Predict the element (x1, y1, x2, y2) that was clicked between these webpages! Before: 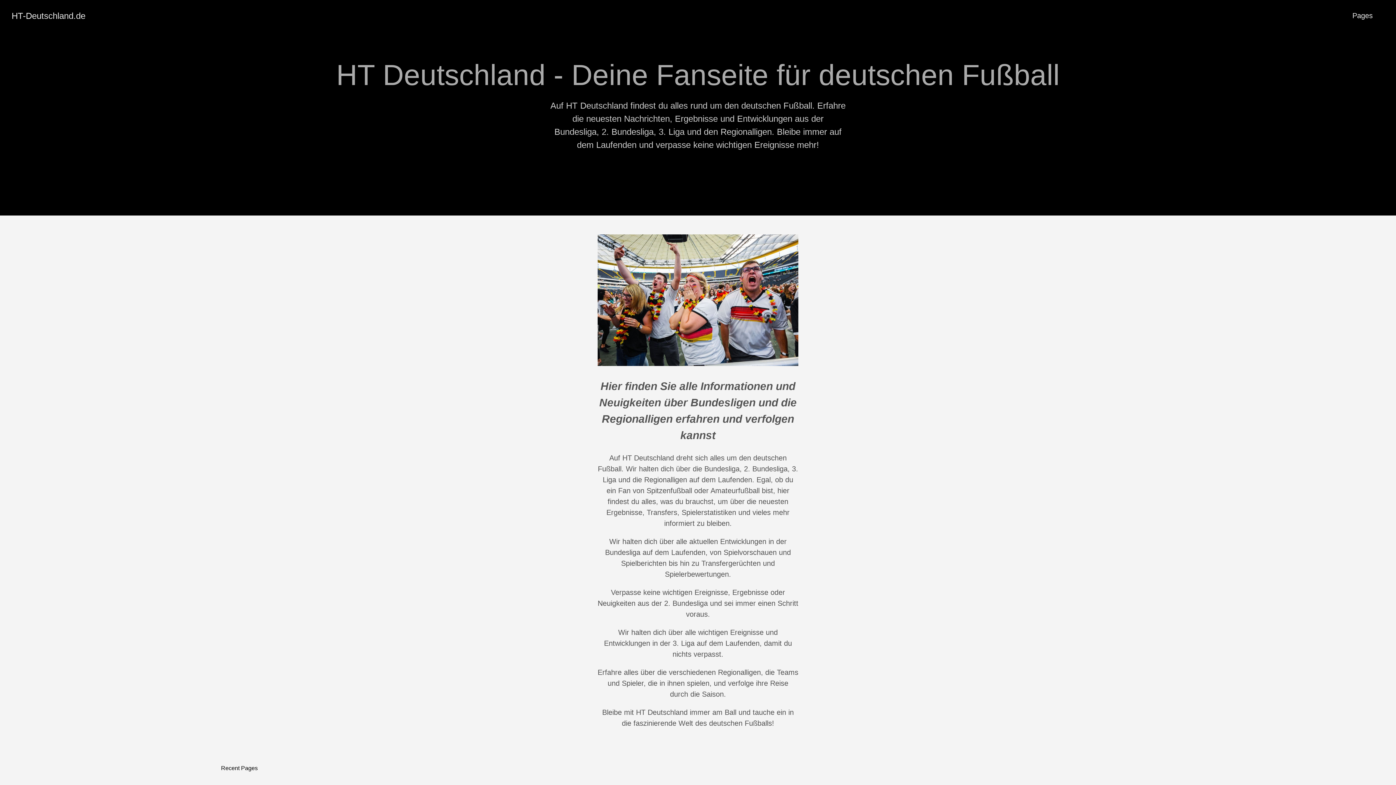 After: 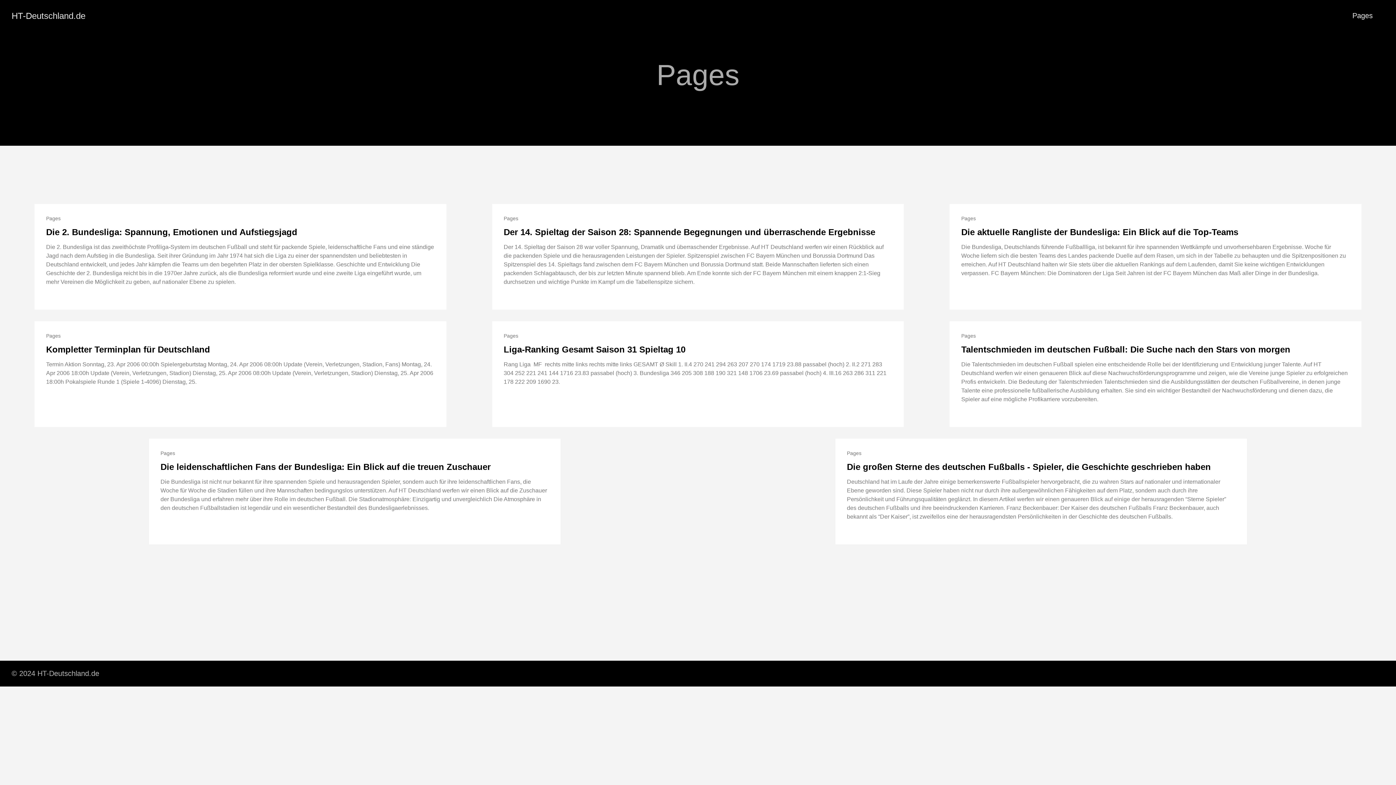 Action: bbox: (1352, 11, 1373, 19) label: Pages